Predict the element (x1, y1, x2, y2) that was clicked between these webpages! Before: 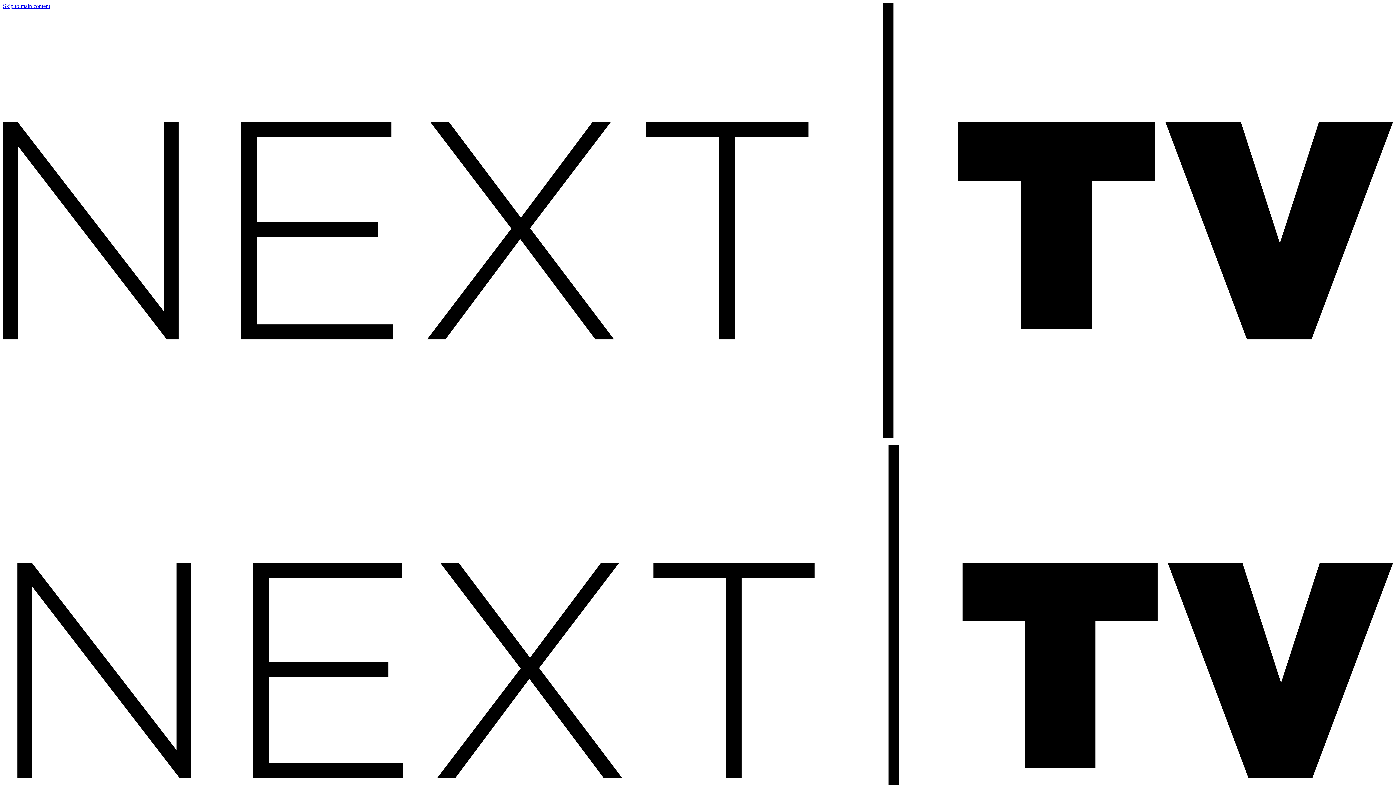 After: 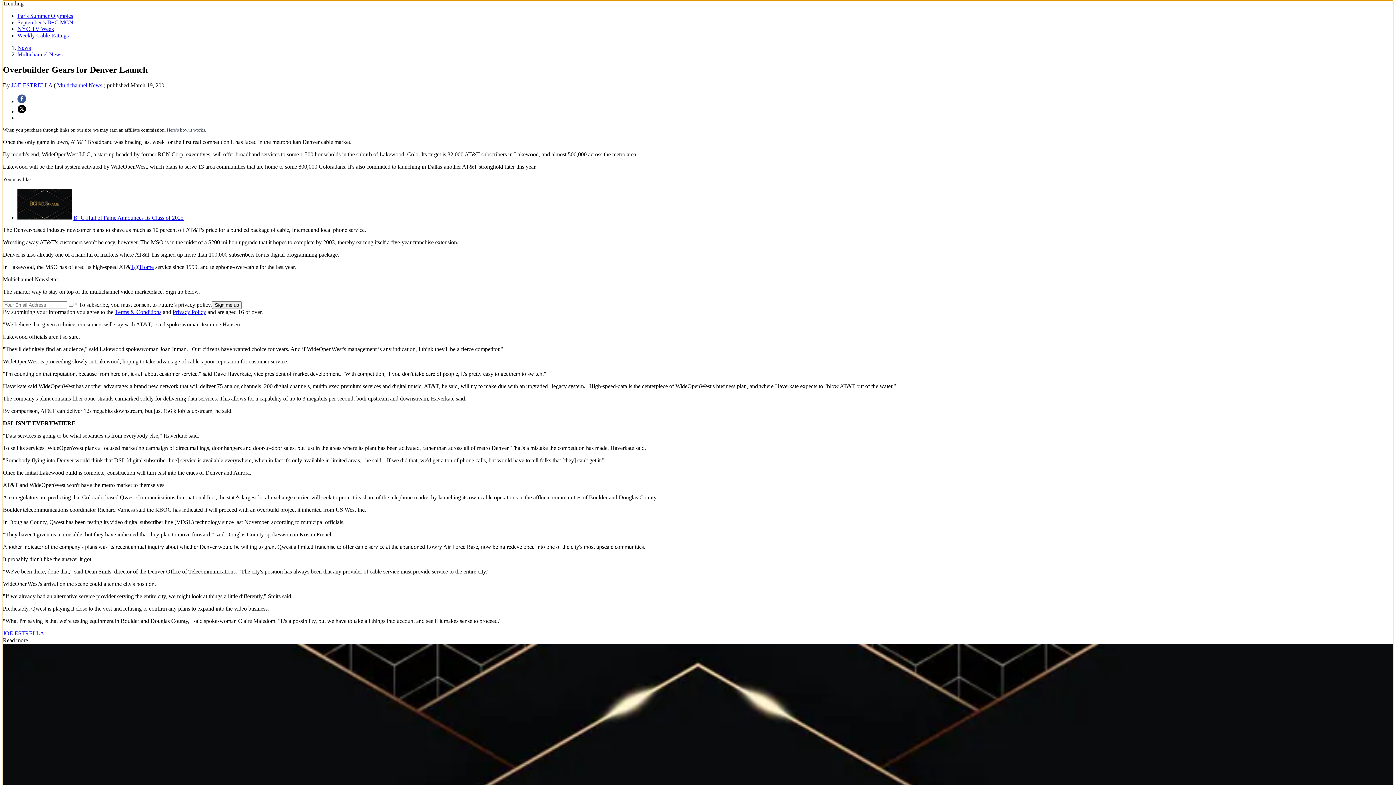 Action: label: Skip to main content bbox: (2, 2, 50, 9)